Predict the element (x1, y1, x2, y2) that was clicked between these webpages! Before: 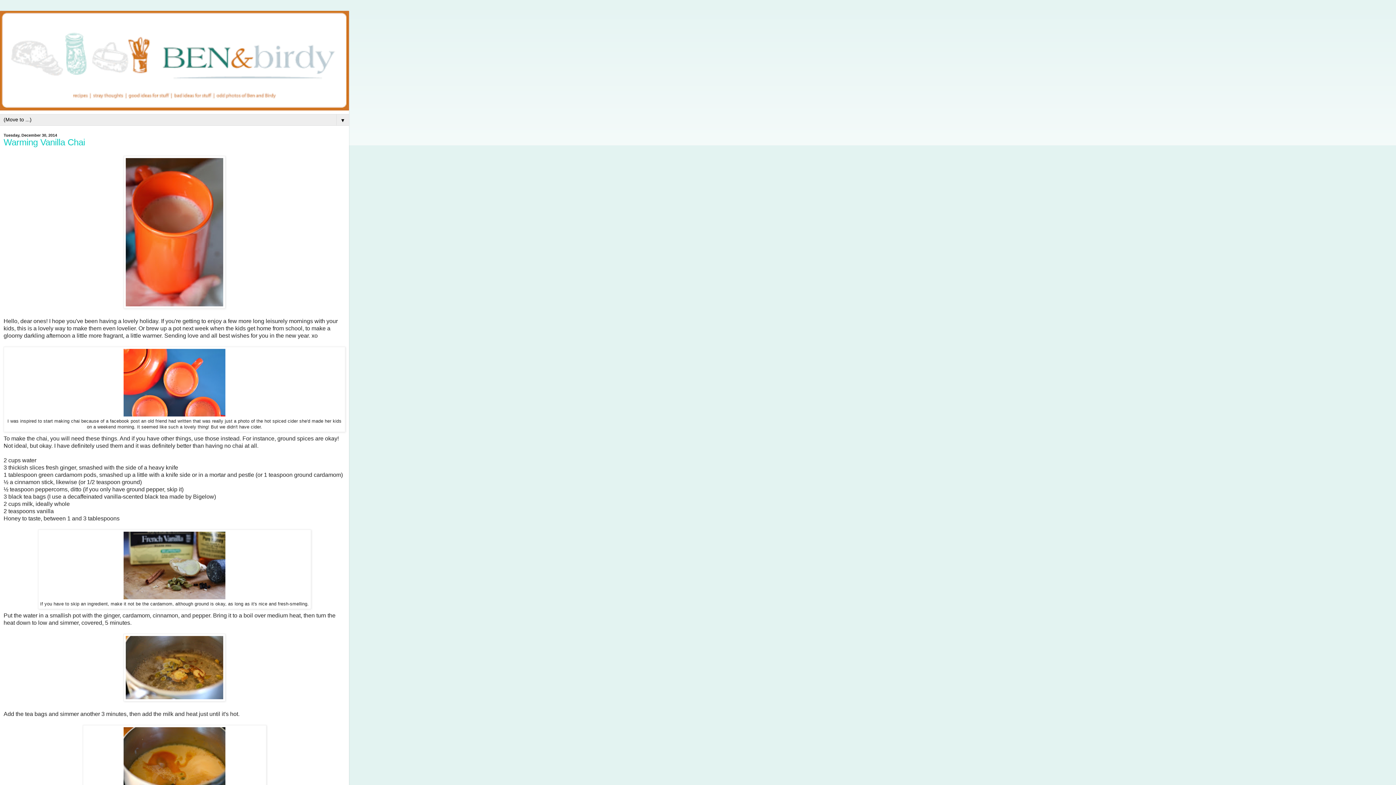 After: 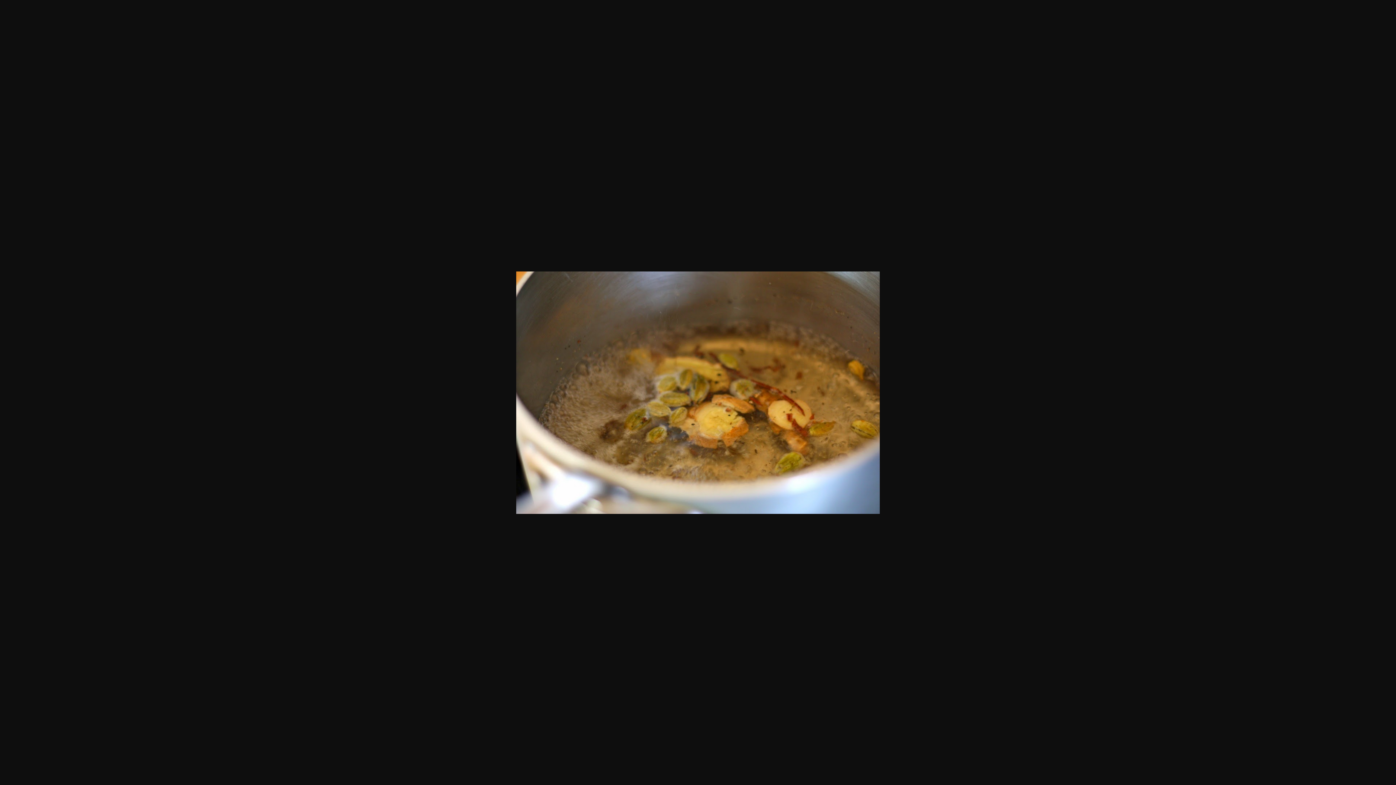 Action: bbox: (123, 696, 225, 702)